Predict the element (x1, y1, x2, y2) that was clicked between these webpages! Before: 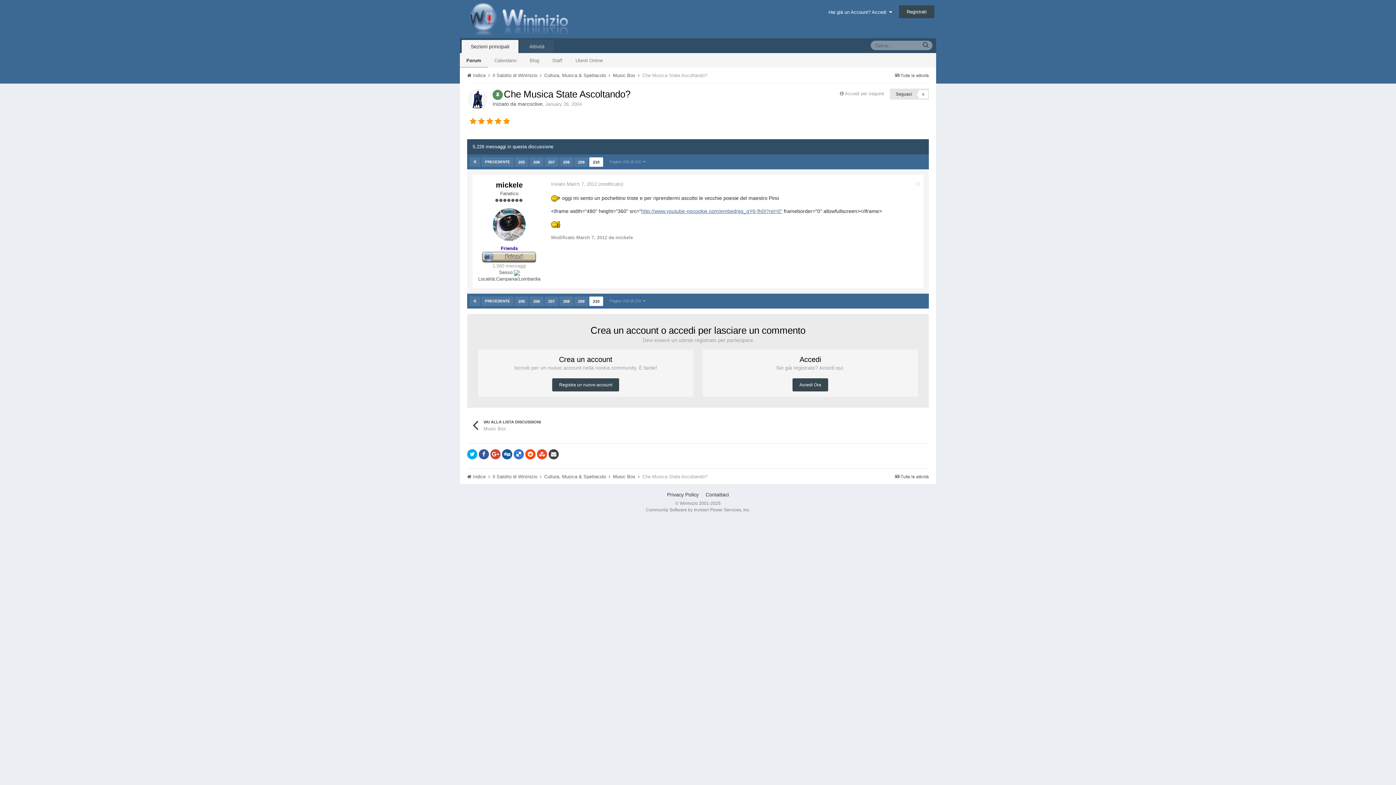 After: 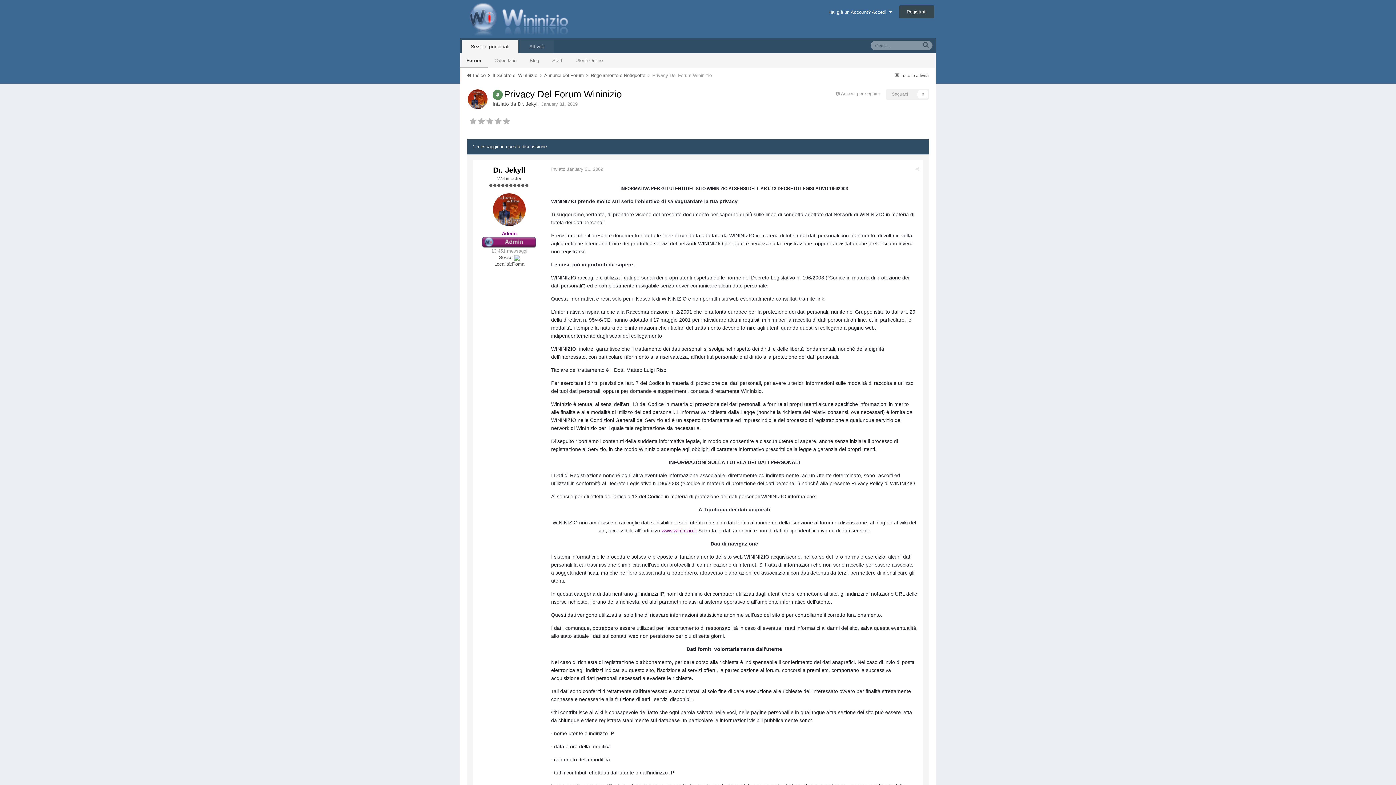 Action: label: Privacy Policy bbox: (667, 492, 698, 497)